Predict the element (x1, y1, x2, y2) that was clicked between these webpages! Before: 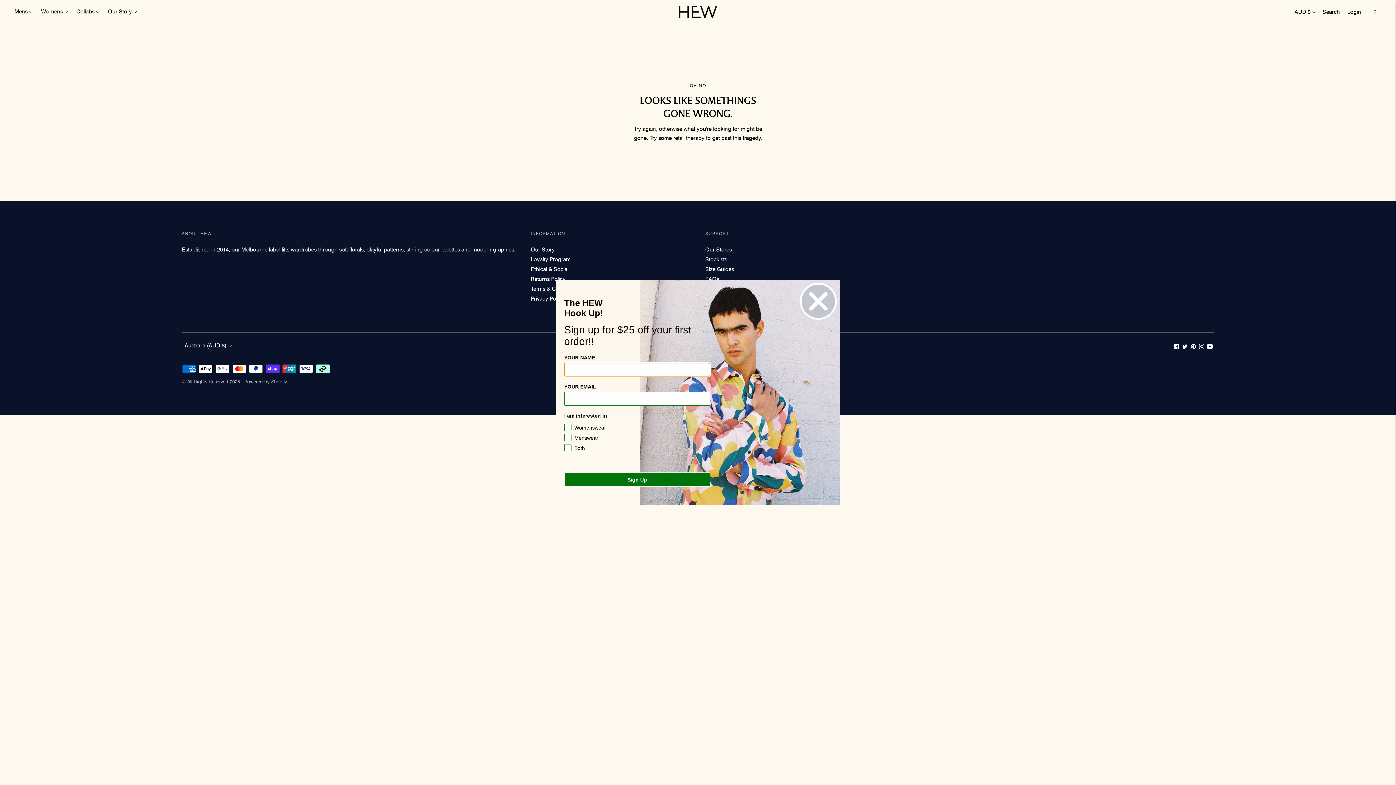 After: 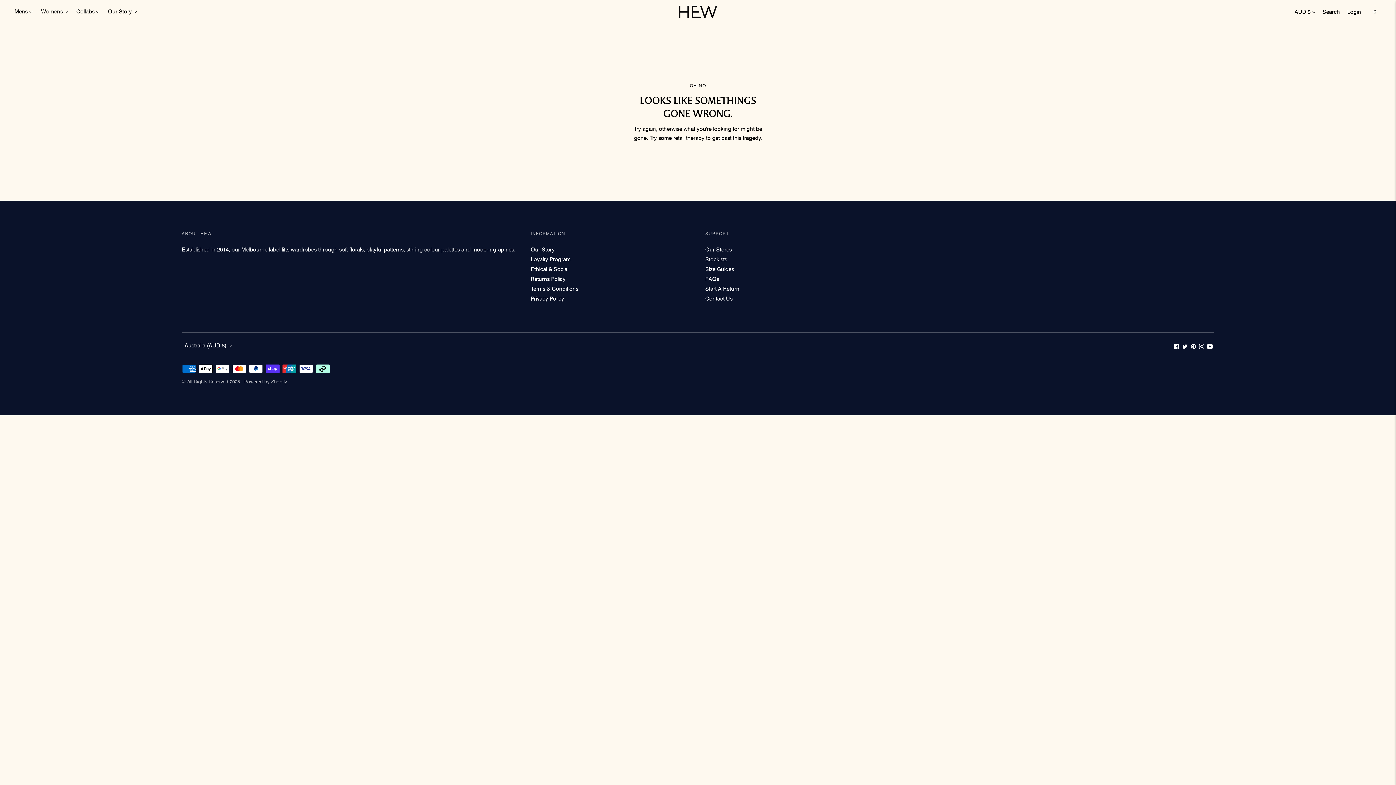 Action: bbox: (800, 290, 837, 327) label: Close dialog